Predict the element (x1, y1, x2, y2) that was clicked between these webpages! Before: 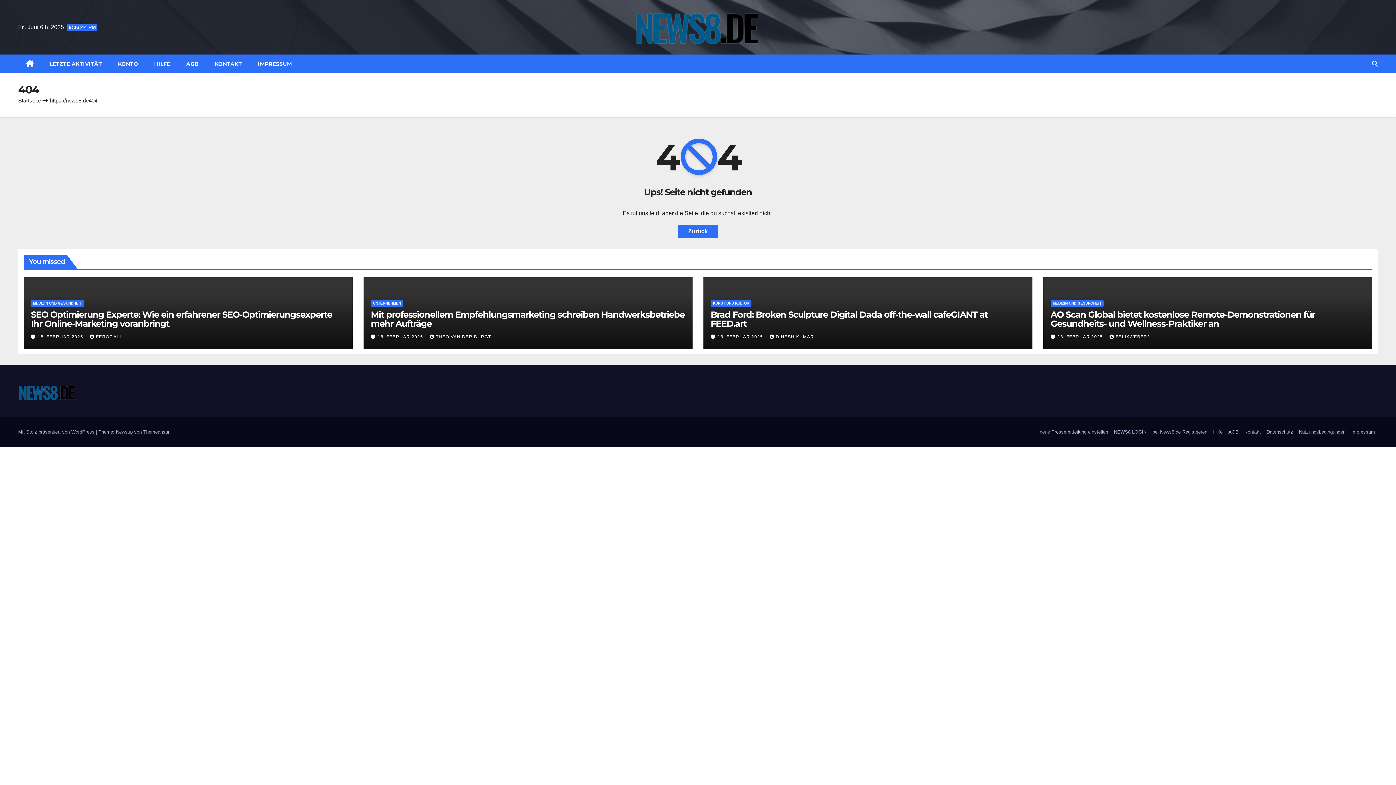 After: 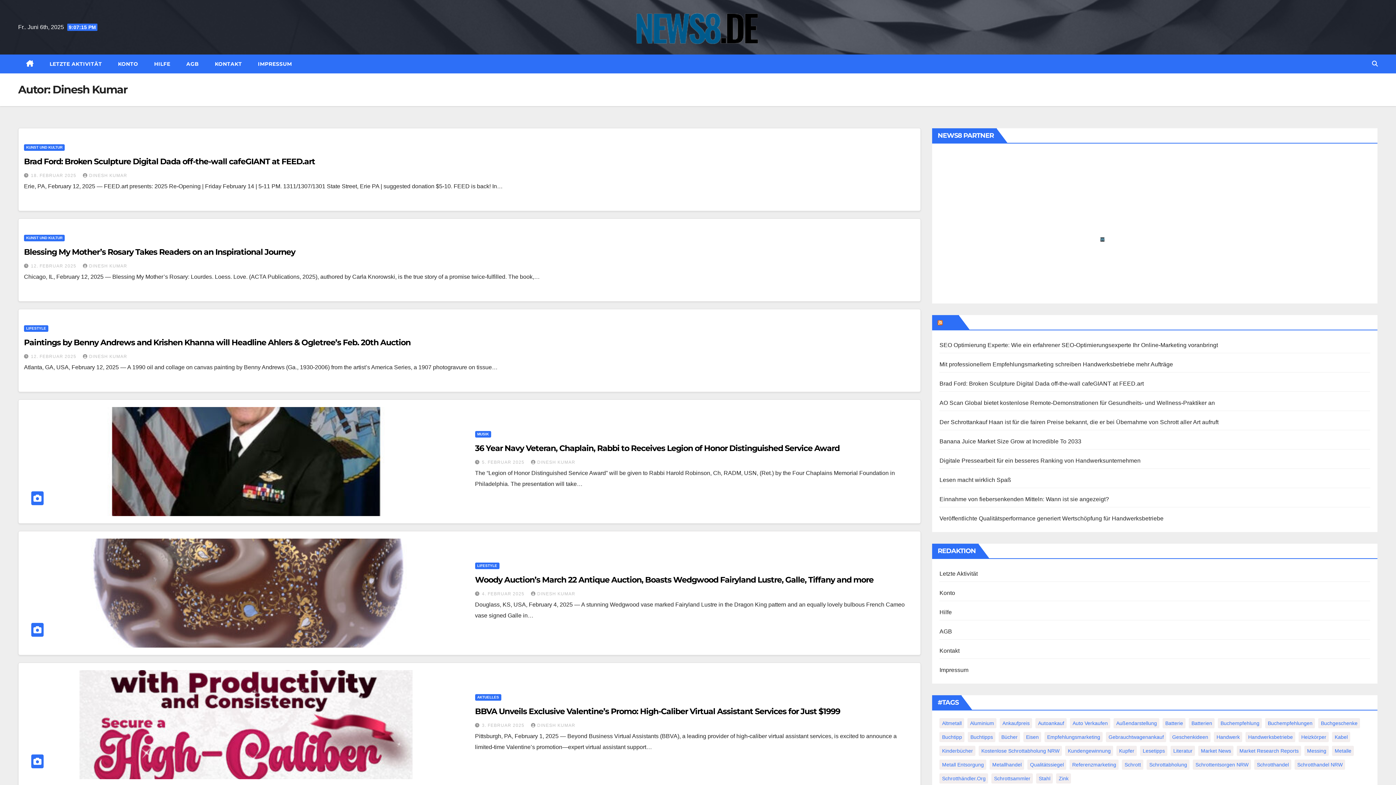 Action: label: DINESH KUMAR bbox: (769, 334, 814, 339)